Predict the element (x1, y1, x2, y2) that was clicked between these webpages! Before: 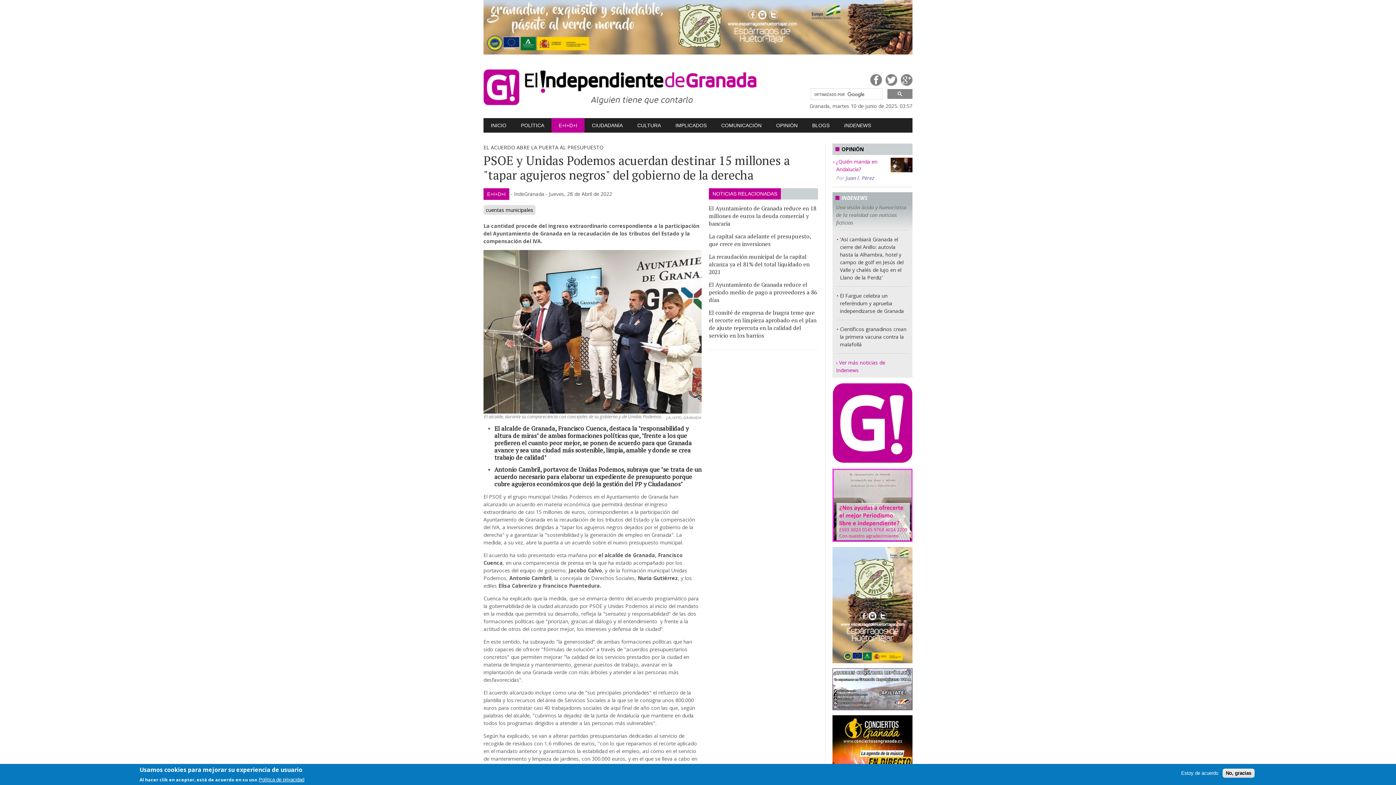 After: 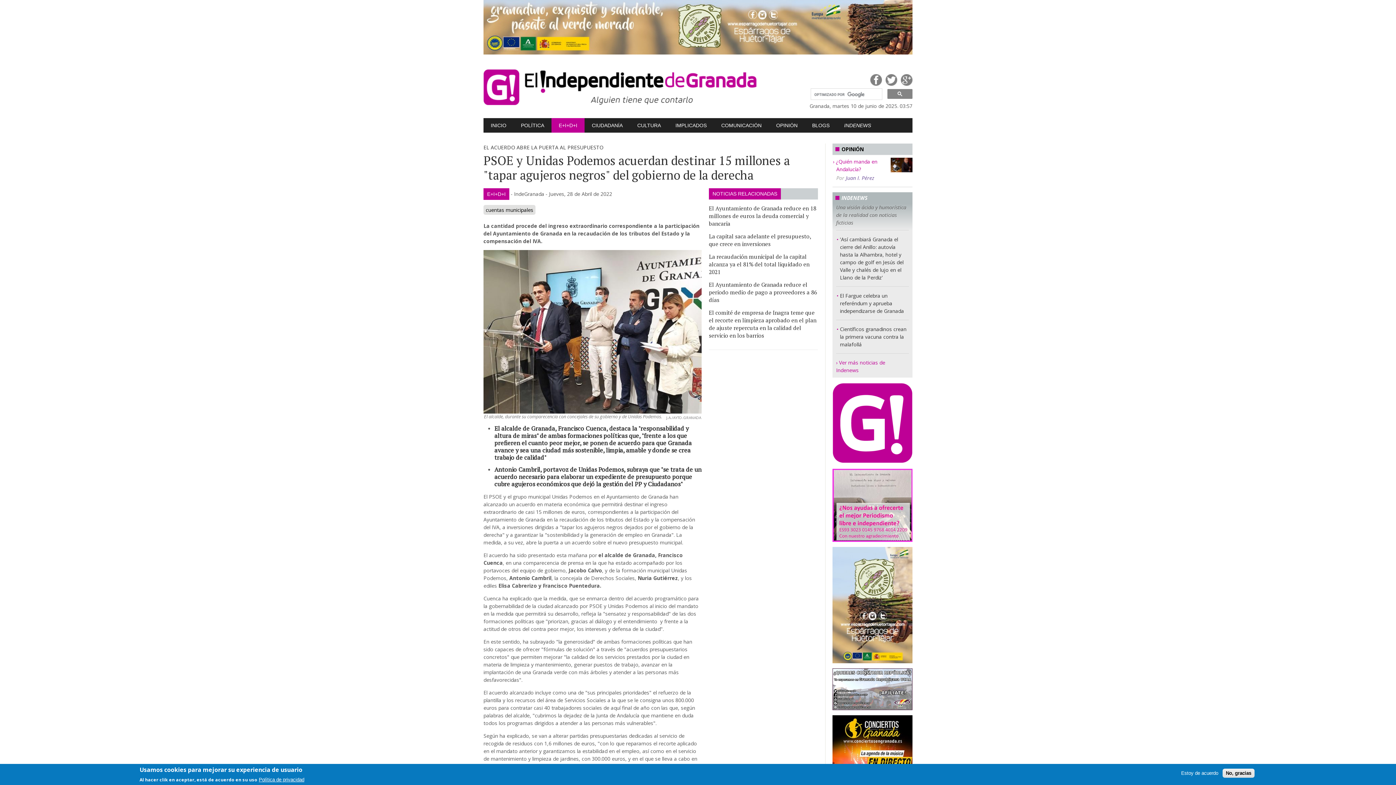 Action: bbox: (483, 0, 912, 54)